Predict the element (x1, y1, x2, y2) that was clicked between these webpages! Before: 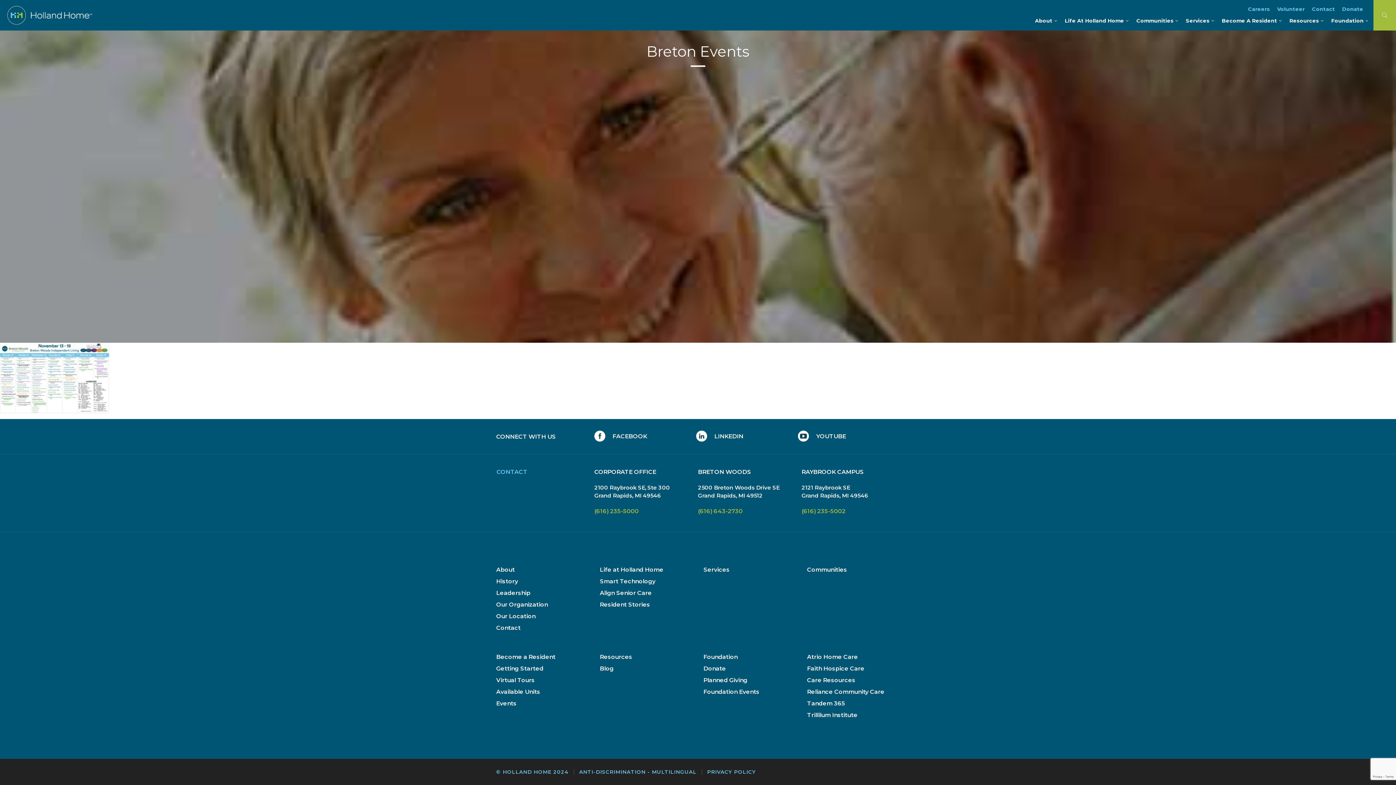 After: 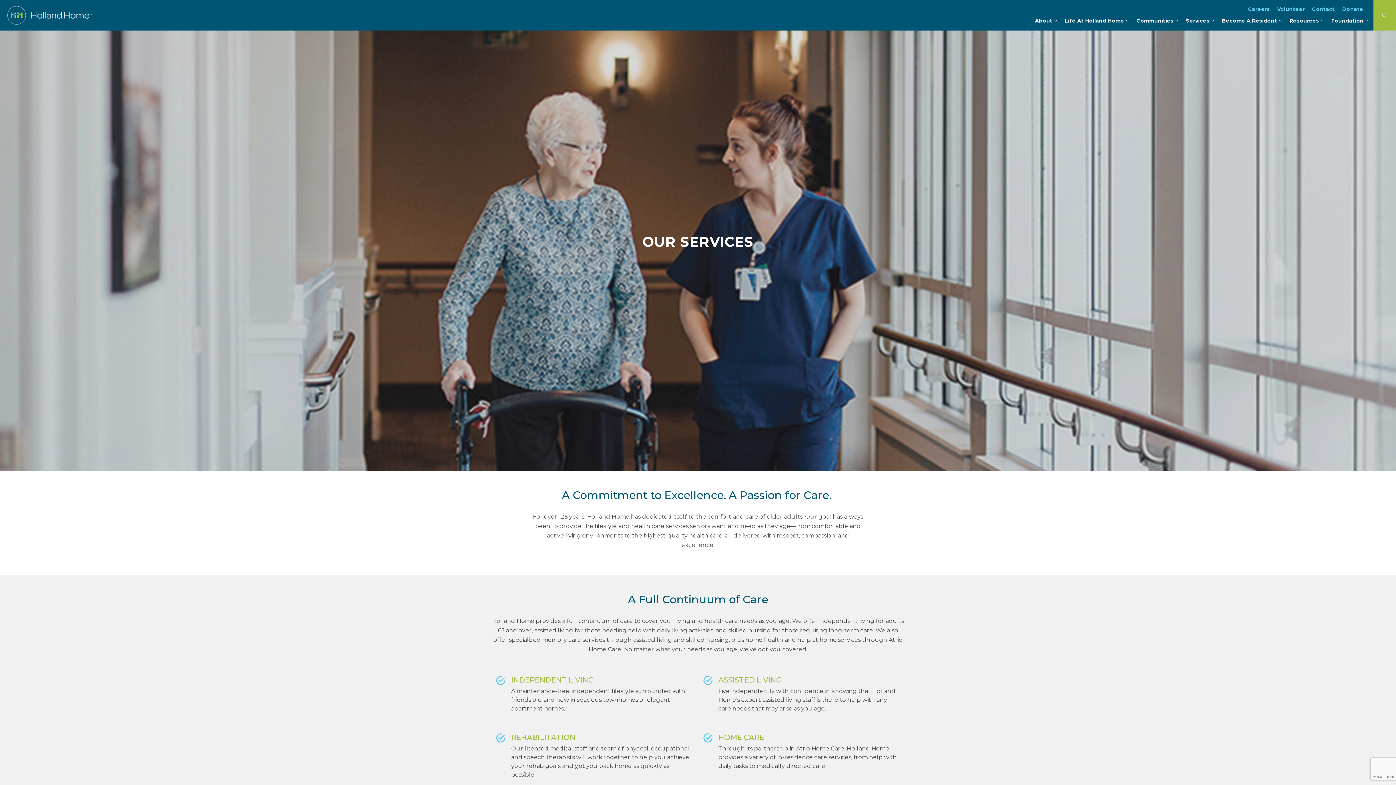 Action: label: Services bbox: (703, 566, 729, 573)